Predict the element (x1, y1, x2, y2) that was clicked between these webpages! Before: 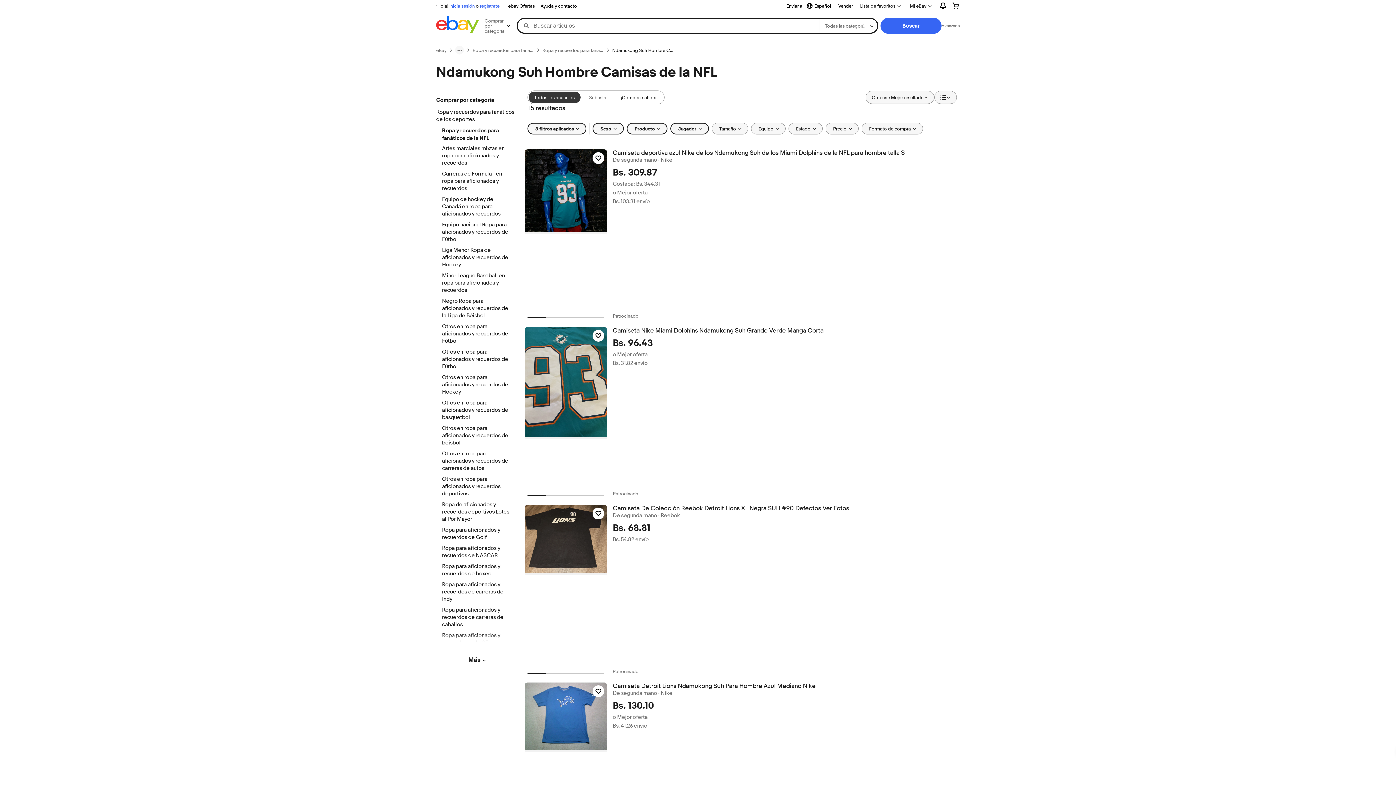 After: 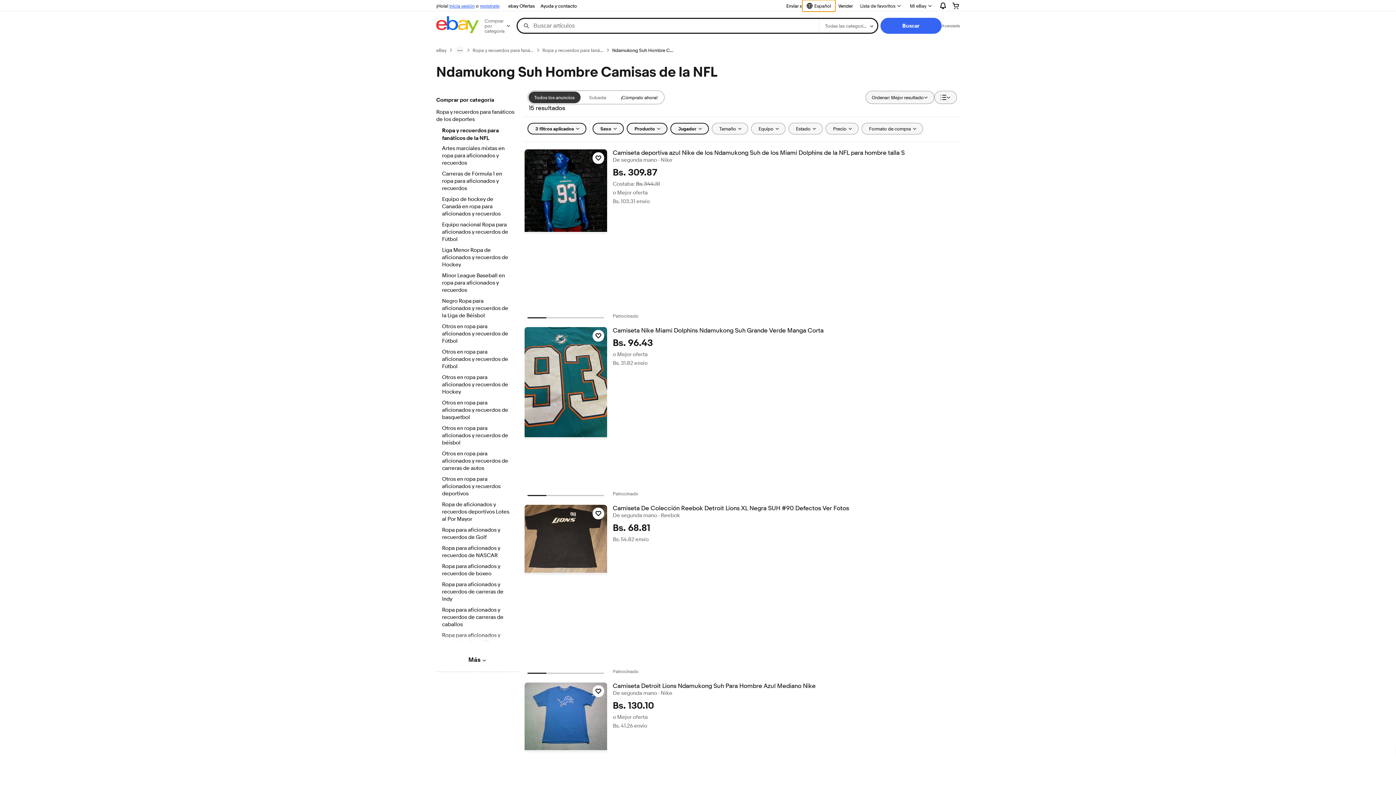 Action: bbox: (802, 0, 835, 11) label: Seleccionar idioma. Actual:
Español